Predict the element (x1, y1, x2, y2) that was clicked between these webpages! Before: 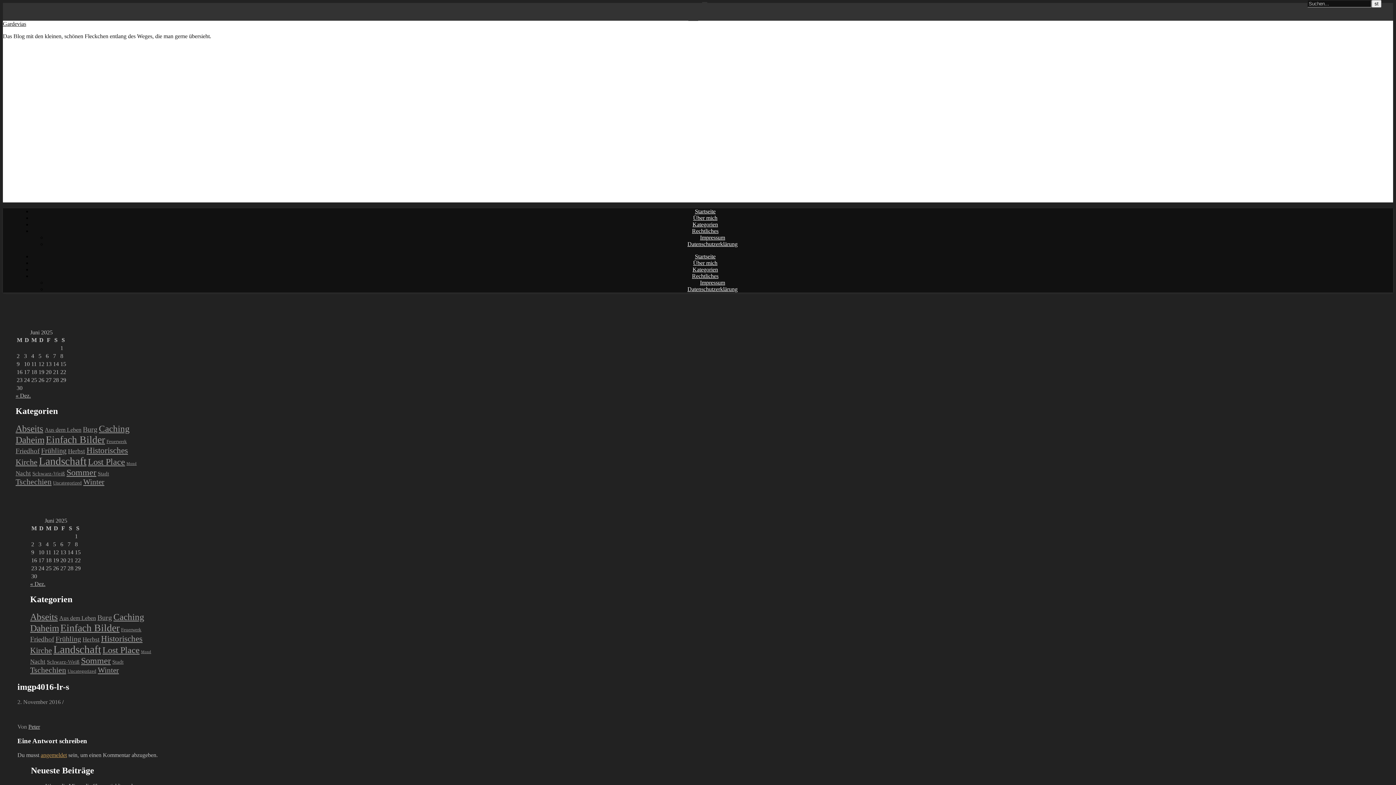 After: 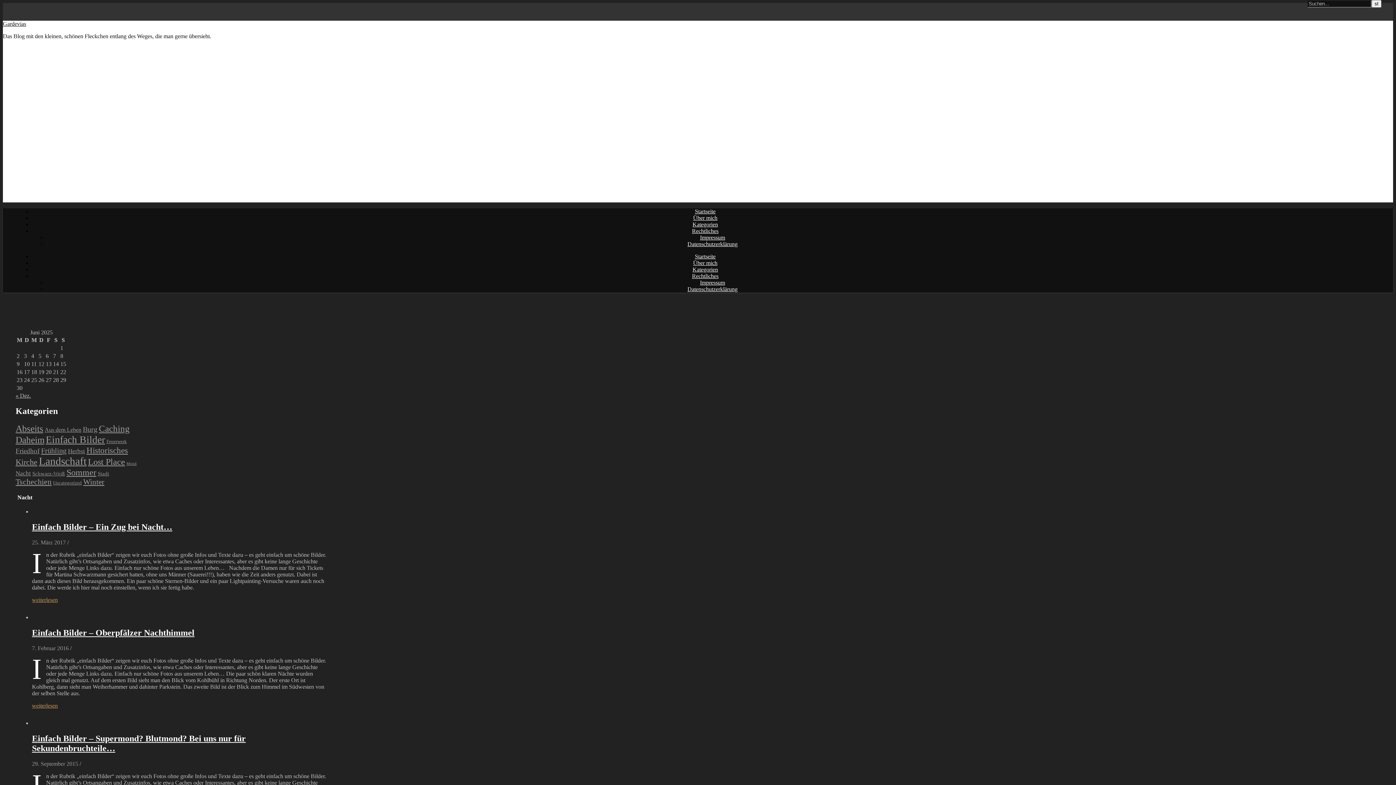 Action: bbox: (30, 658, 45, 665) label: Nacht (5 Einträge)